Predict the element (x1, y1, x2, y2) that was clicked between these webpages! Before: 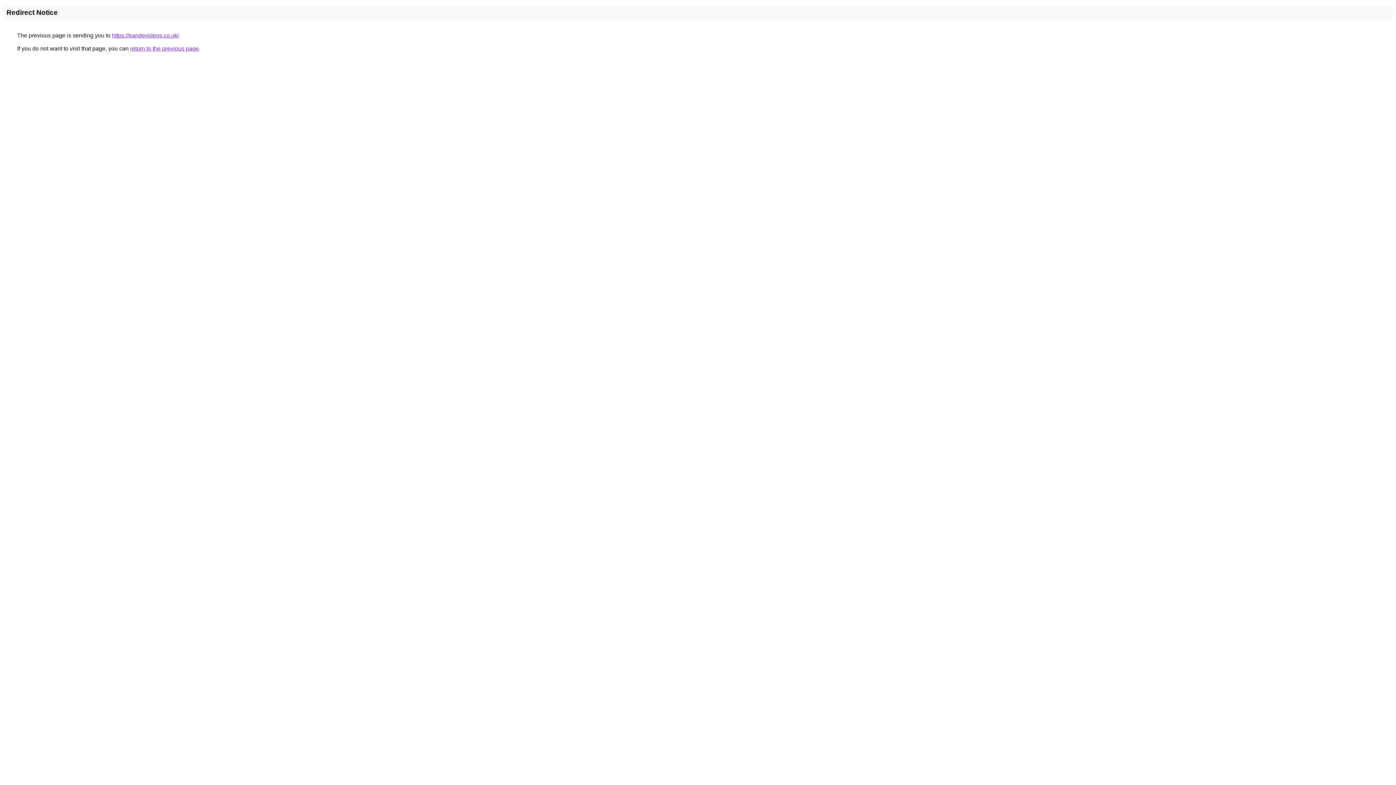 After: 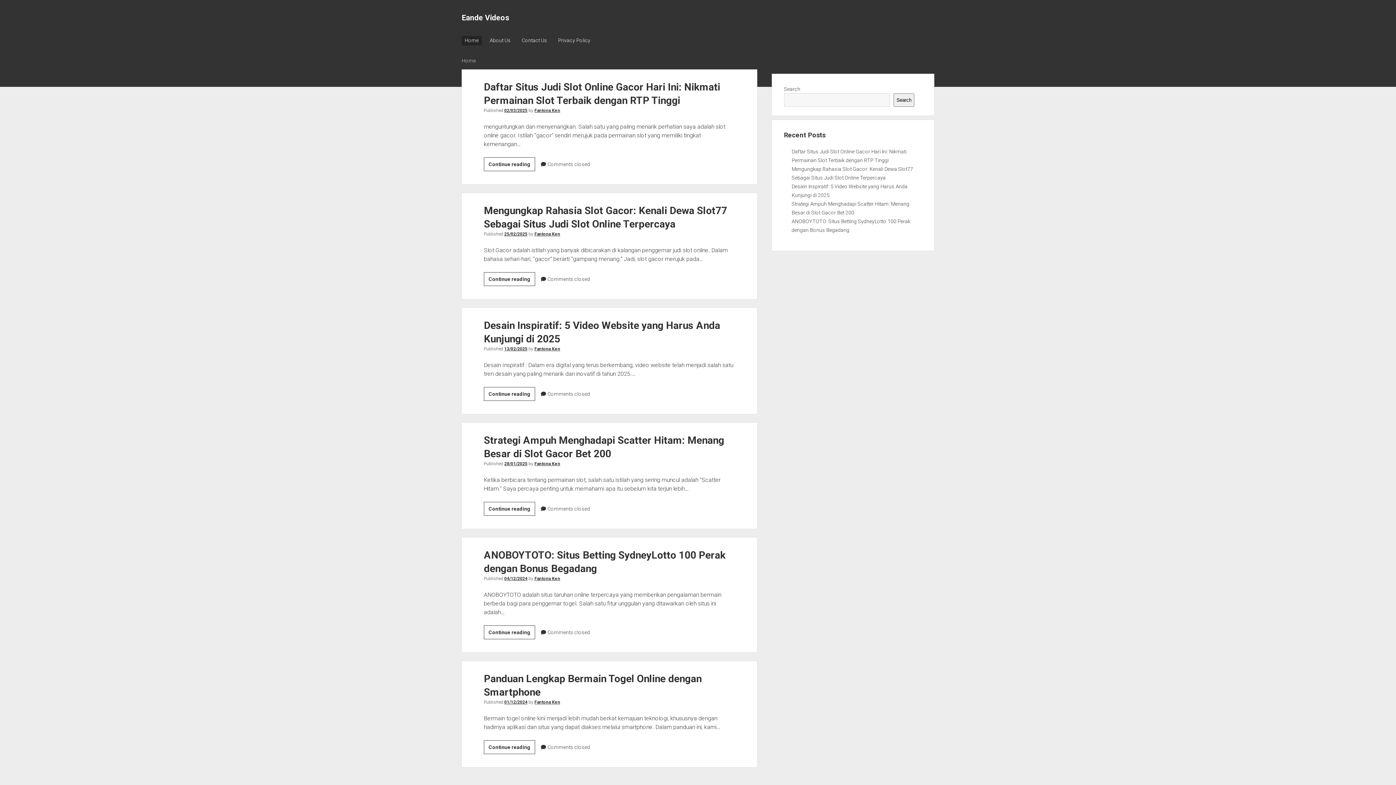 Action: bbox: (112, 32, 178, 38) label: https://eandevideos.co.uk/